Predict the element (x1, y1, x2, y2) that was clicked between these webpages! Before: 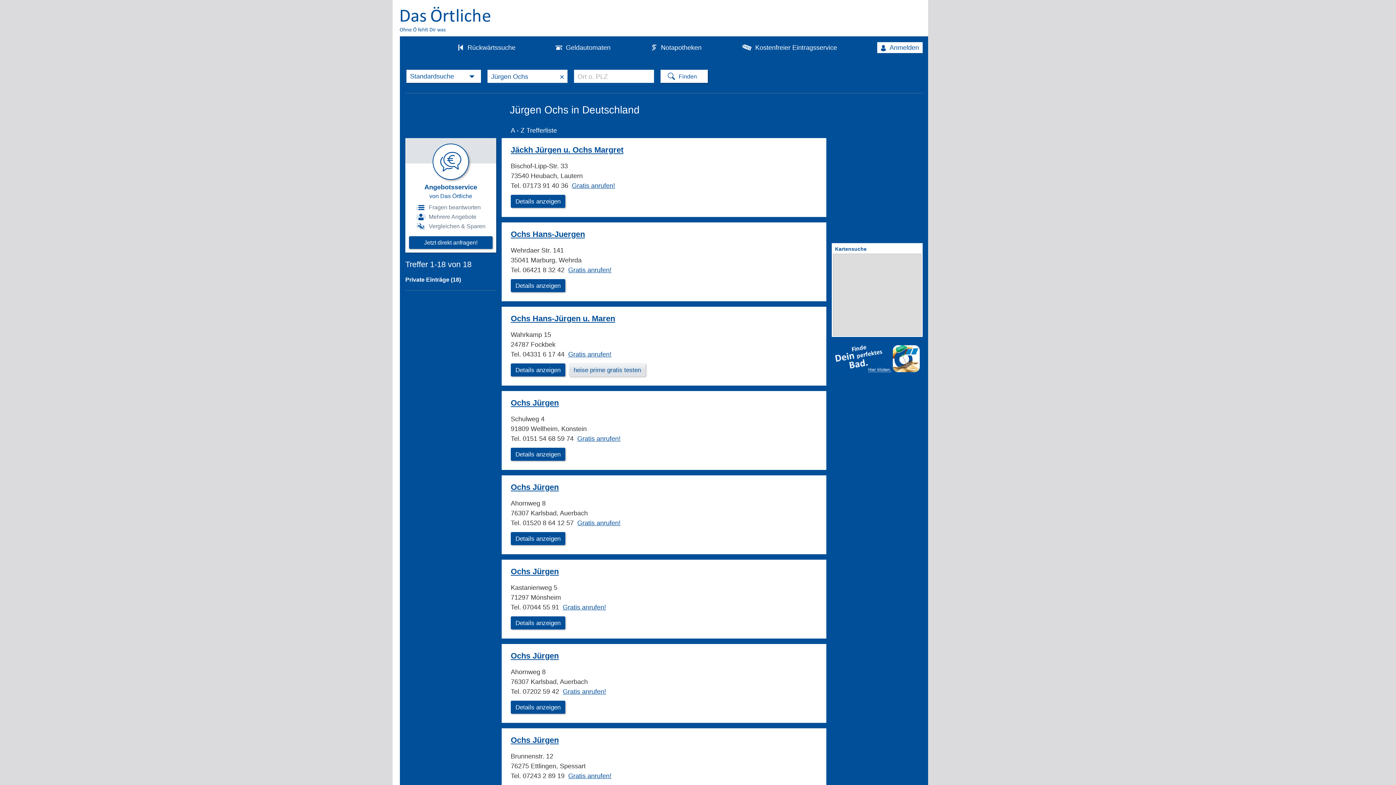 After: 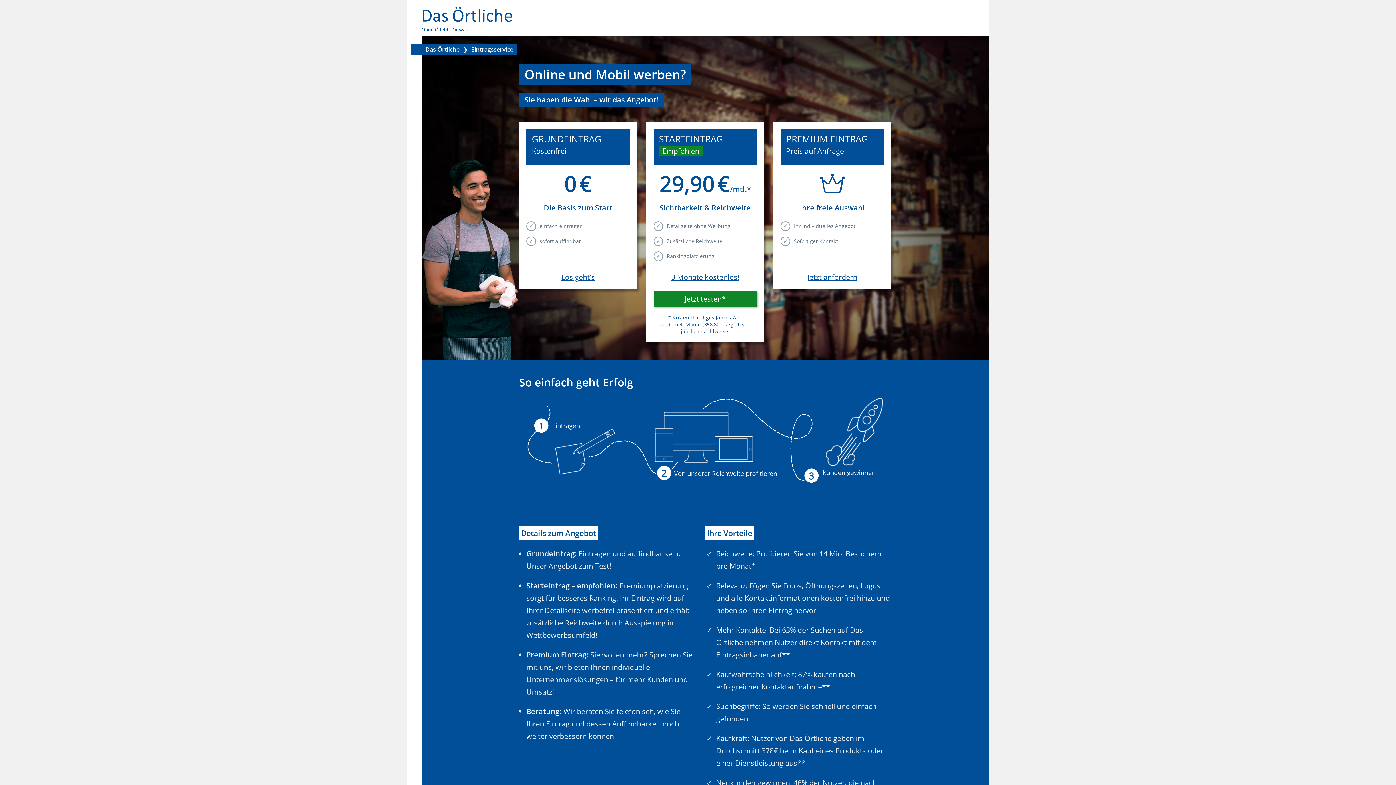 Action: label: Kostenfreier Eintragsservice bbox: (742, 44, 837, 51)